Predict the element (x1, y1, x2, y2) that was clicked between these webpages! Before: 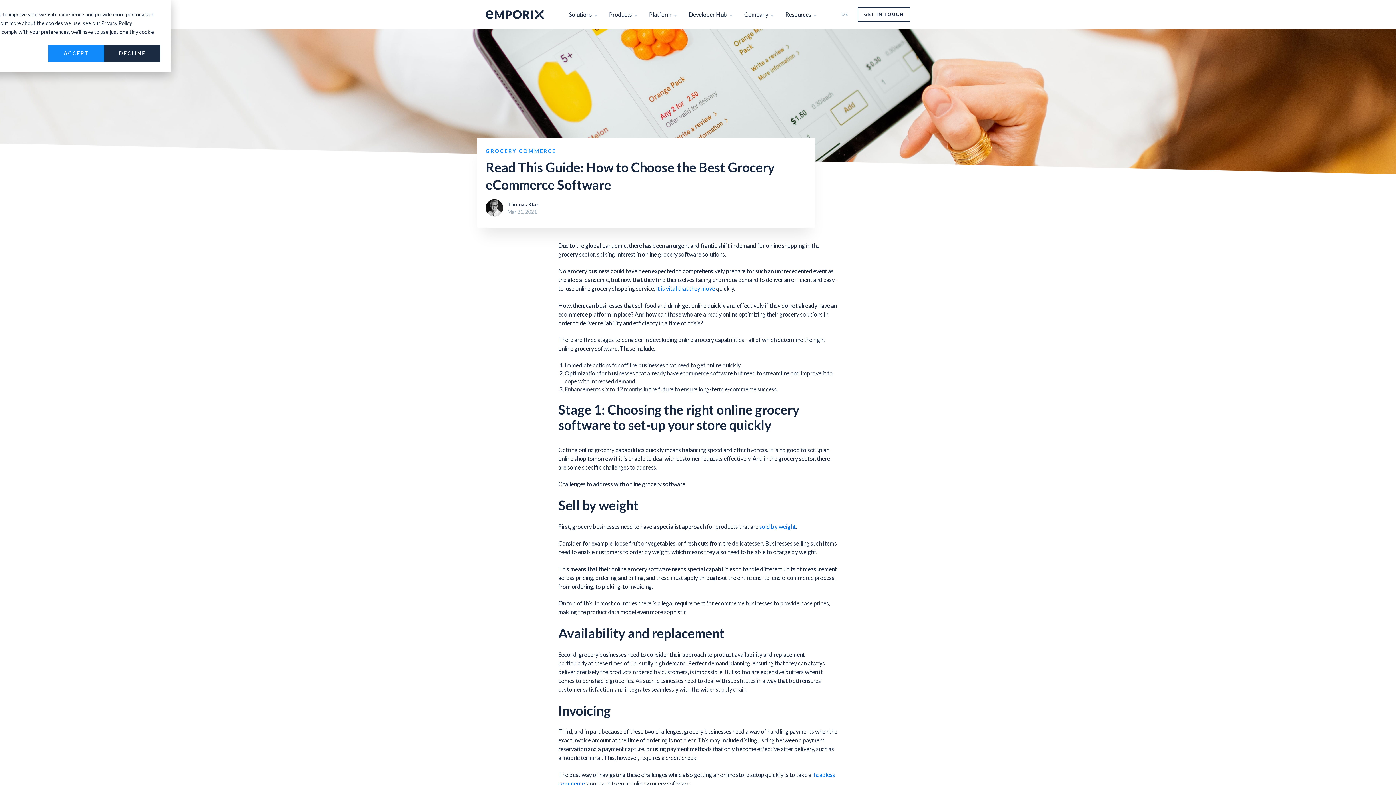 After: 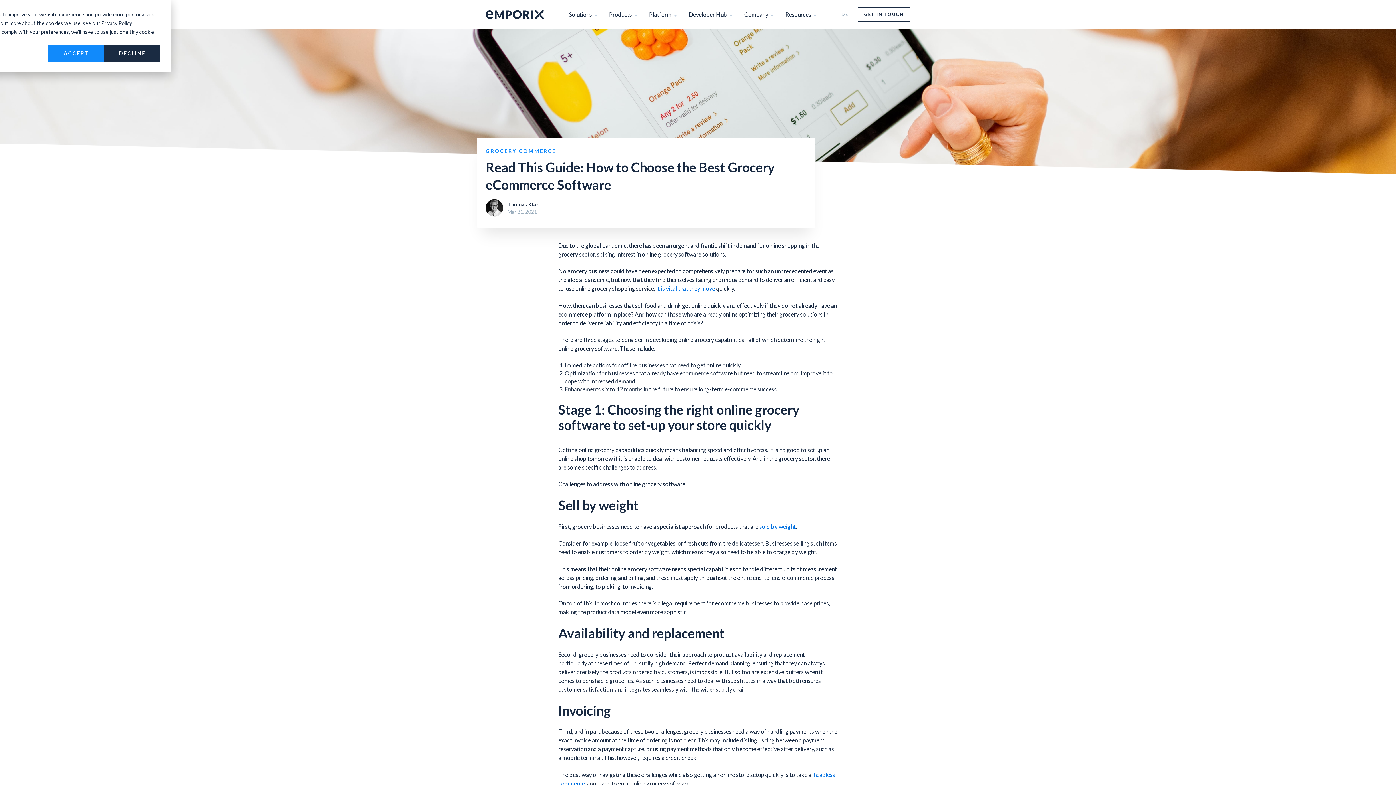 Action: label: DE bbox: (841, 7, 848, 21)